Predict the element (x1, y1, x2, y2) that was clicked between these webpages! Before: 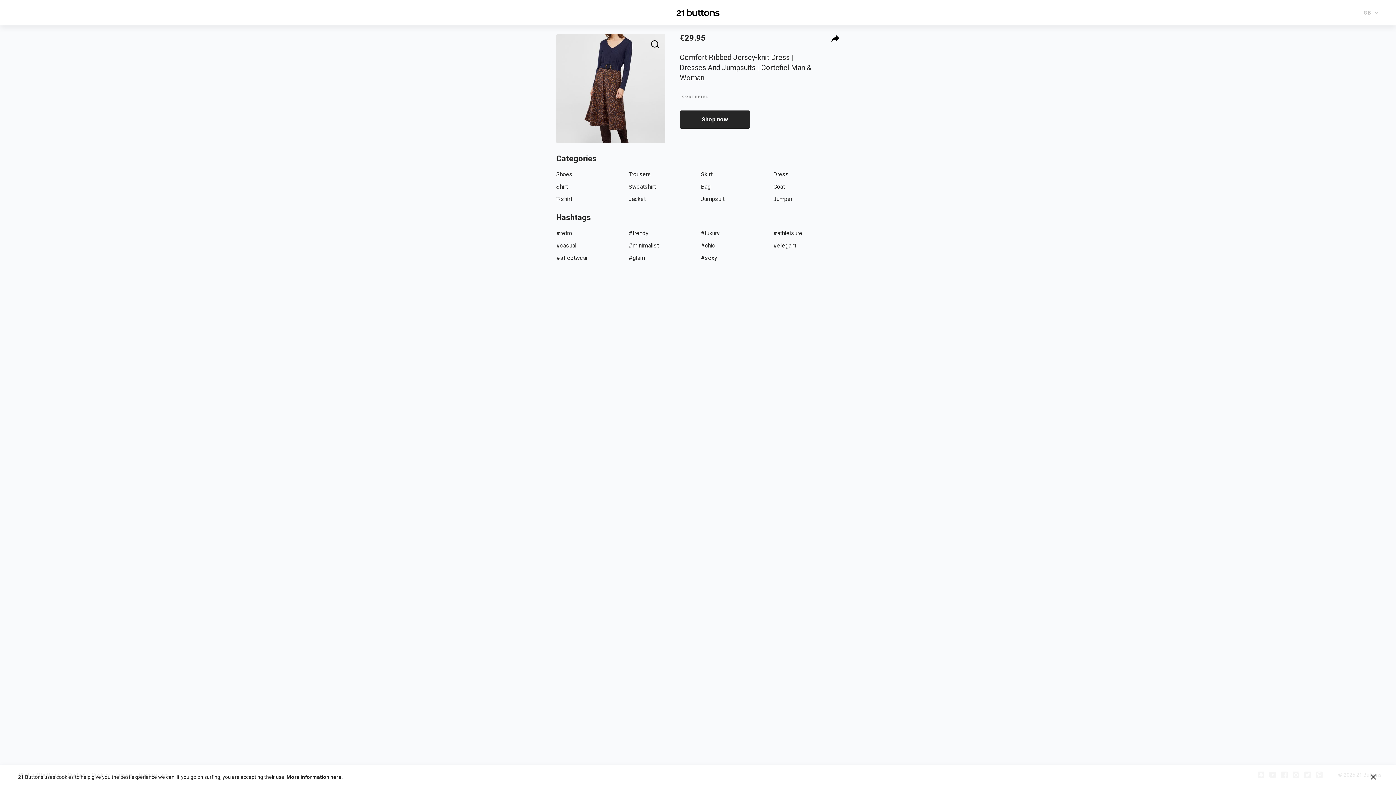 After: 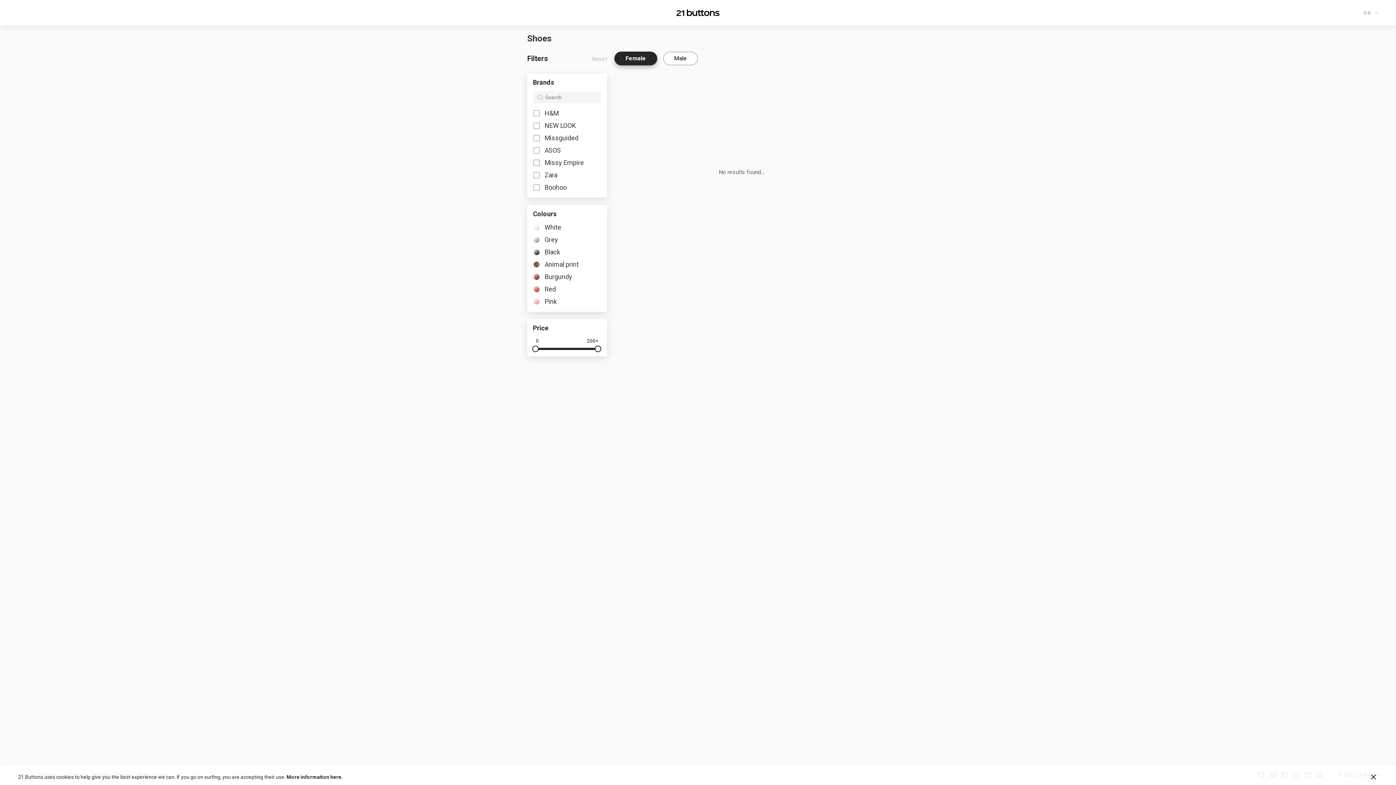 Action: bbox: (556, 170, 572, 177) label: Shoes